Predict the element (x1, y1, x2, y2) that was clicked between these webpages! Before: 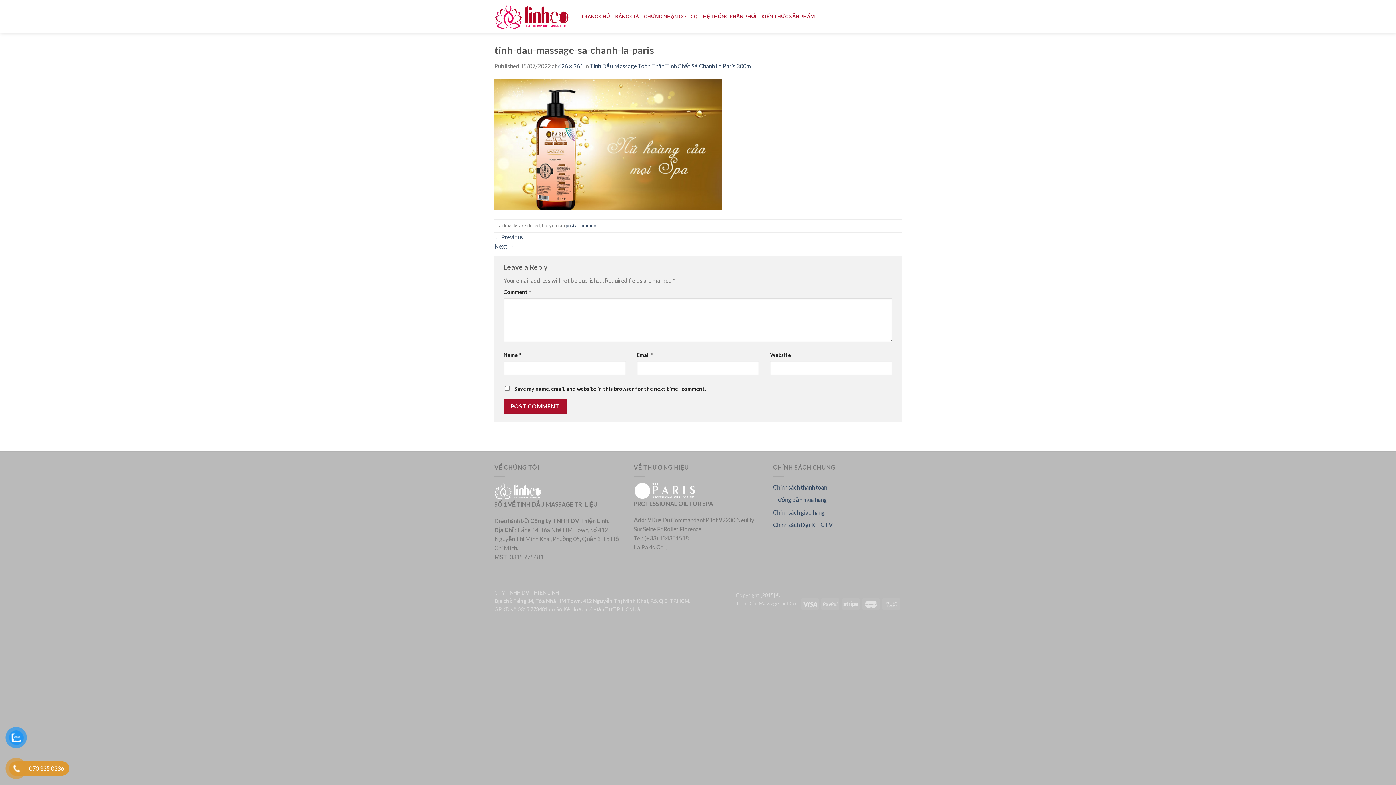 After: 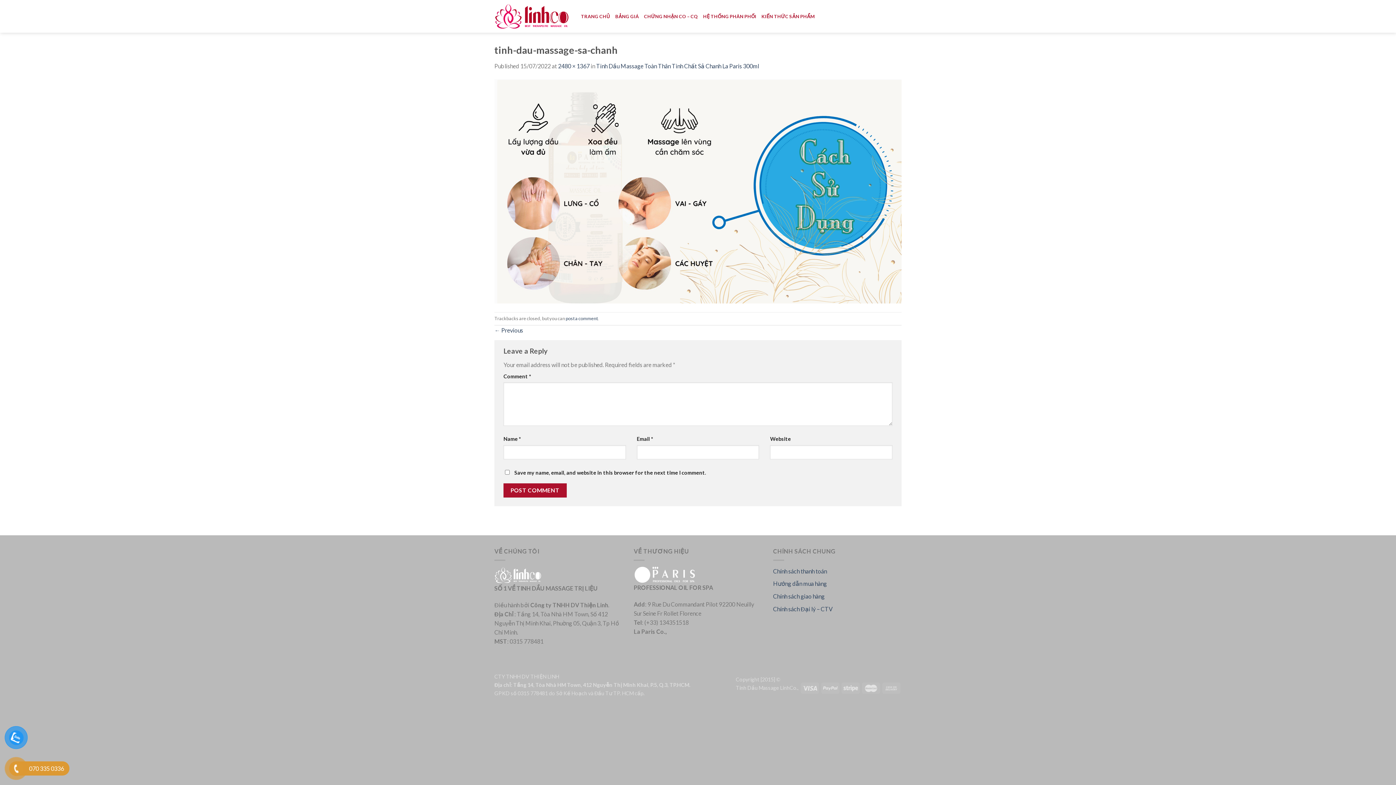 Action: bbox: (494, 140, 722, 147)